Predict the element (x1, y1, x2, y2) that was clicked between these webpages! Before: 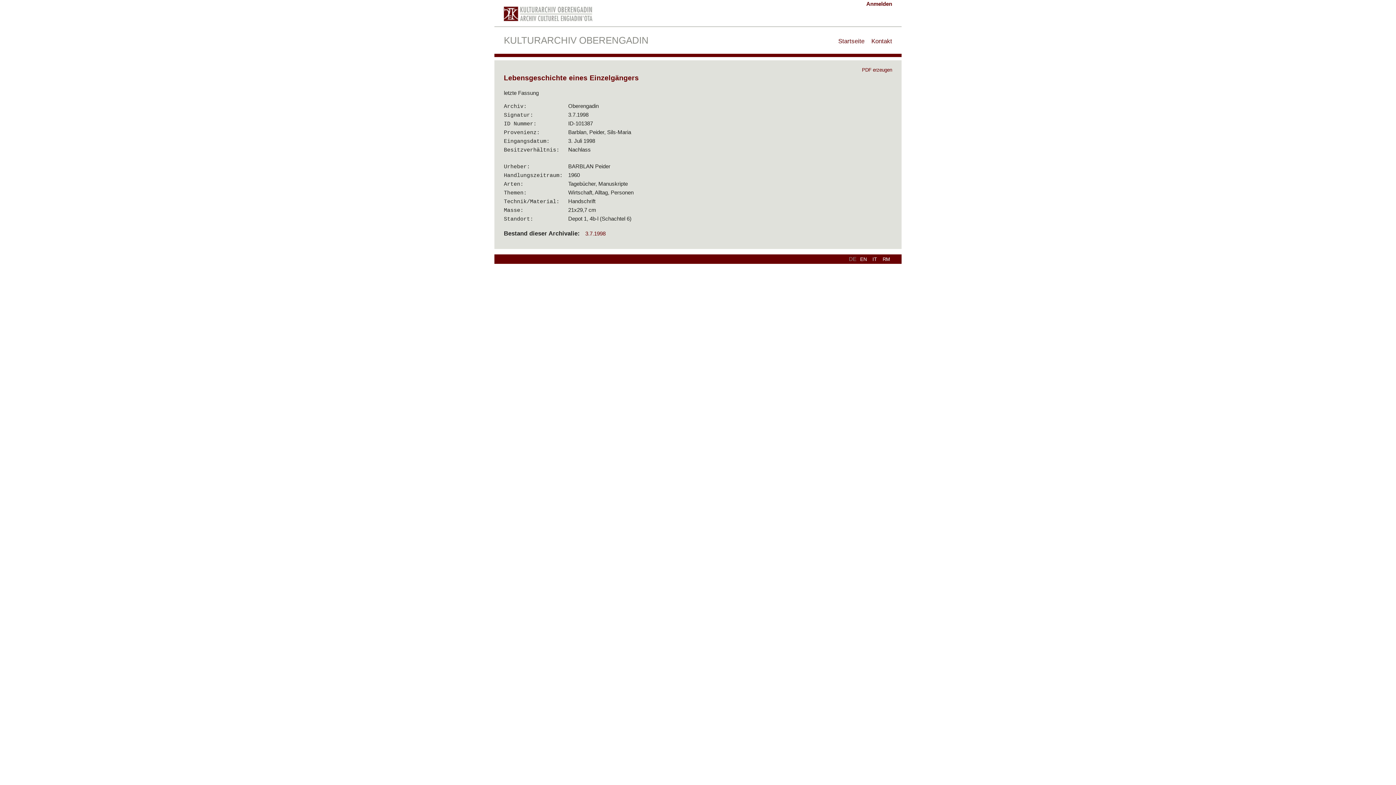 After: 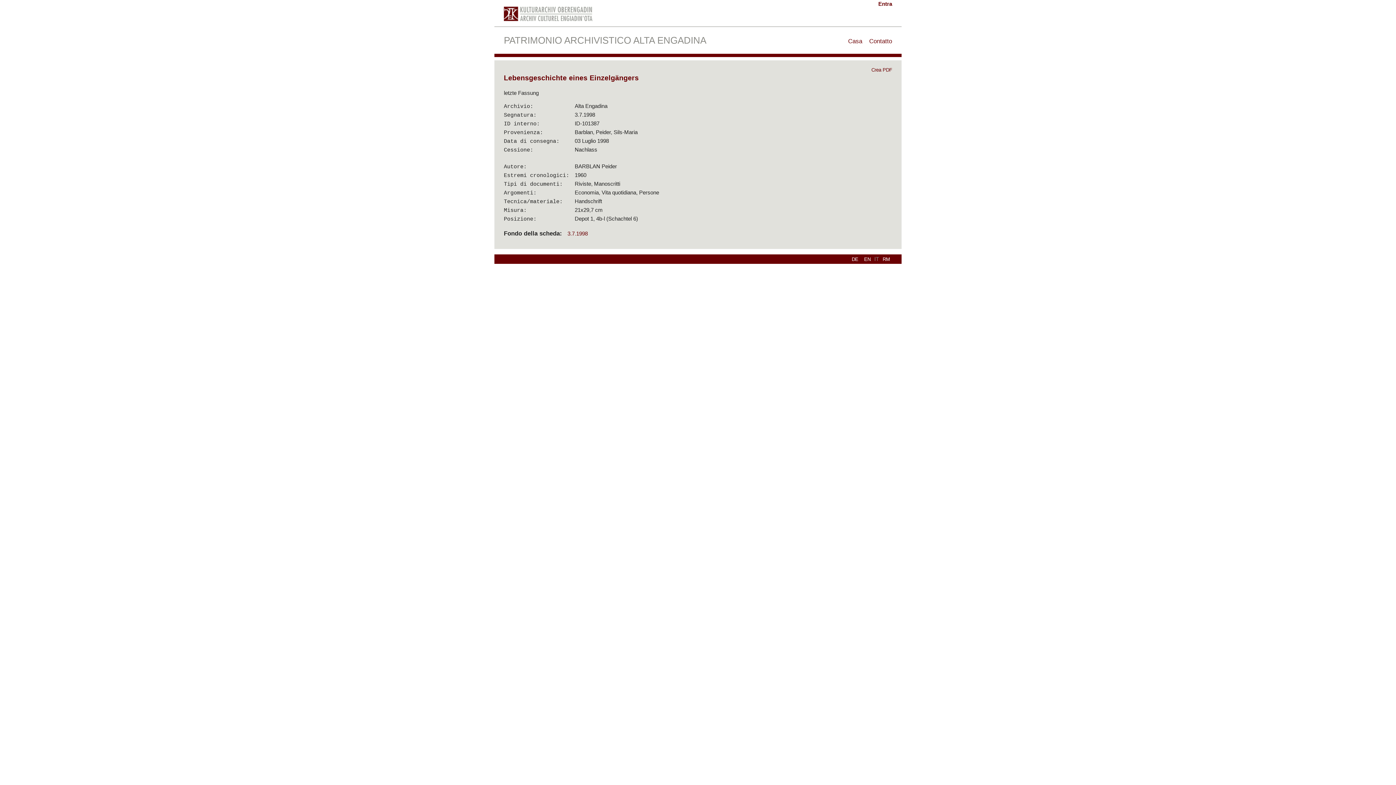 Action: bbox: (870, 256, 879, 262) label: IT